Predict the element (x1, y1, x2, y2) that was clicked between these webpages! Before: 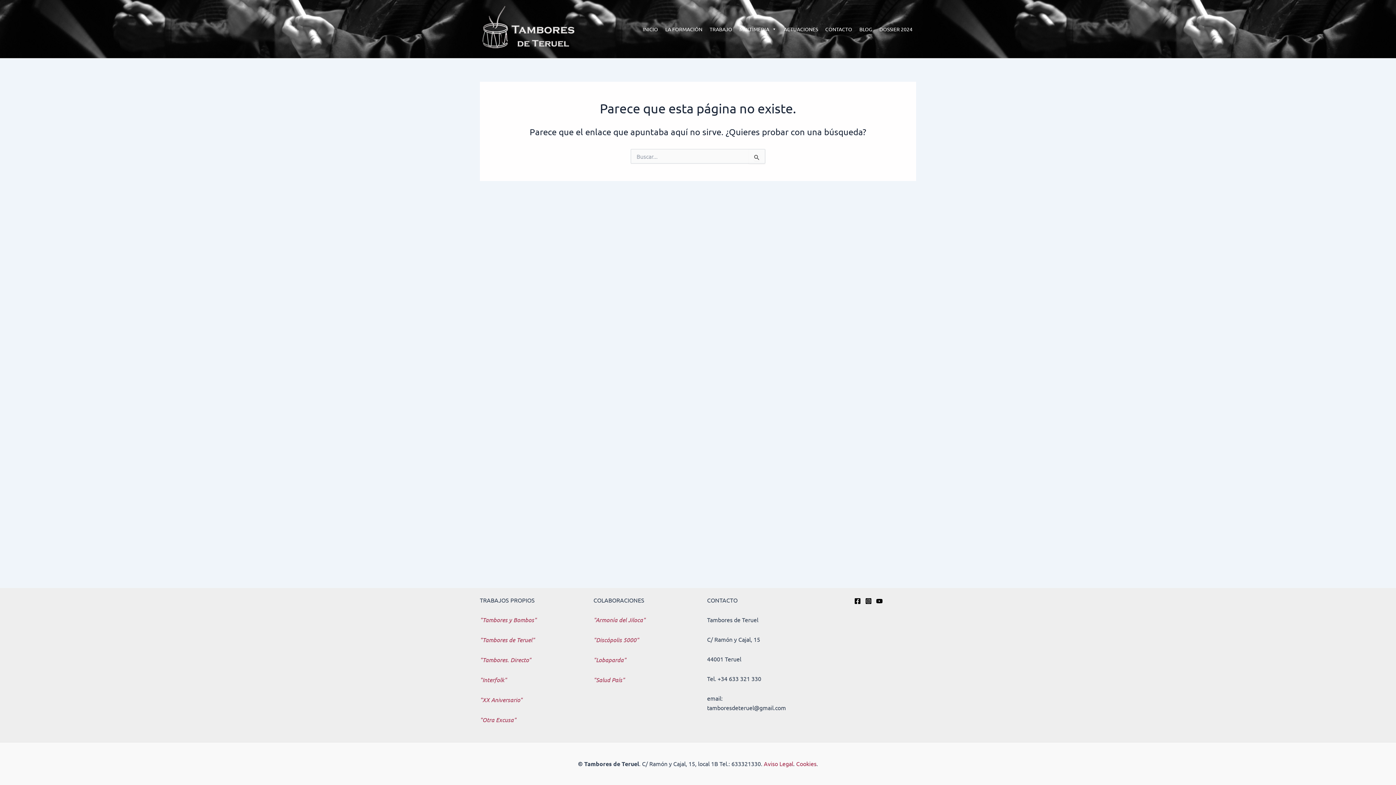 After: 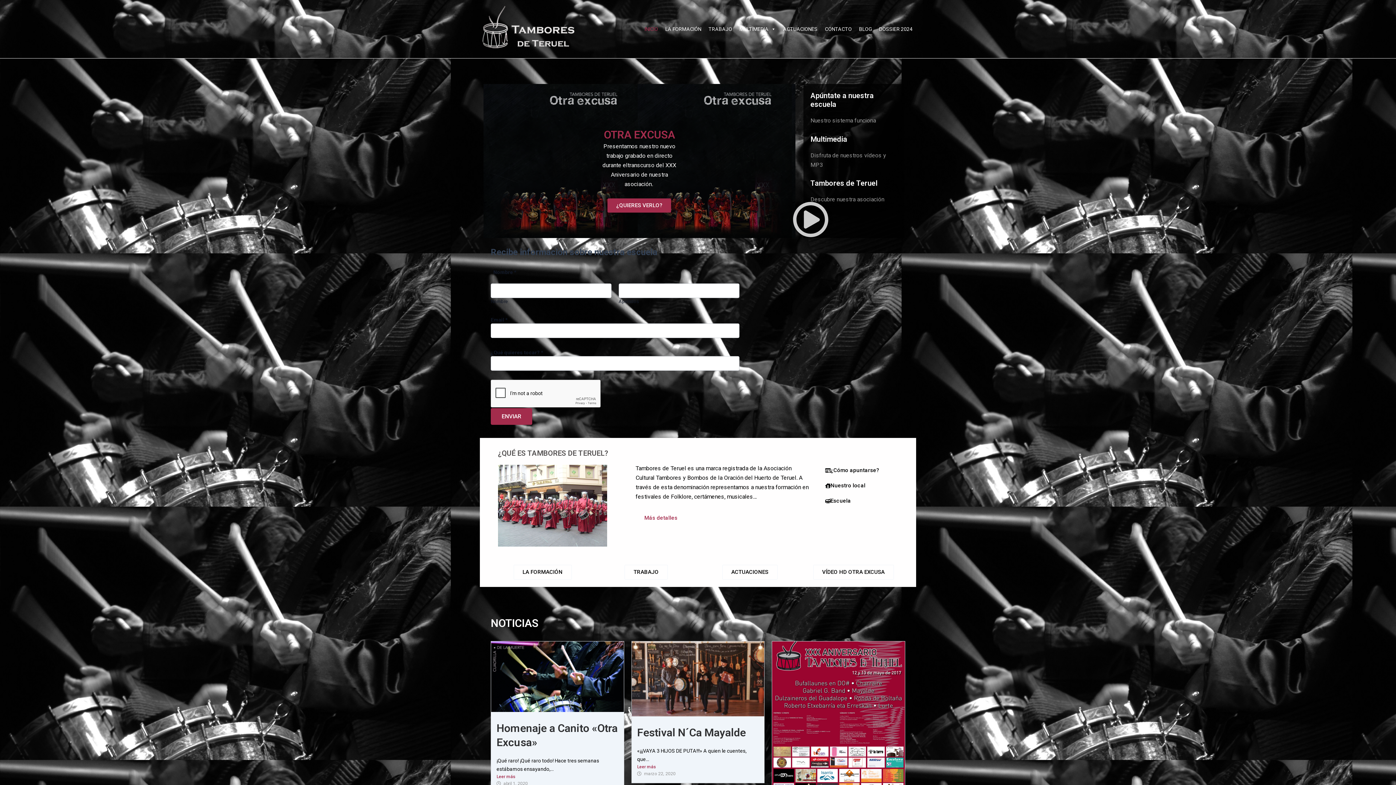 Action: bbox: (480, 24, 586, 31)